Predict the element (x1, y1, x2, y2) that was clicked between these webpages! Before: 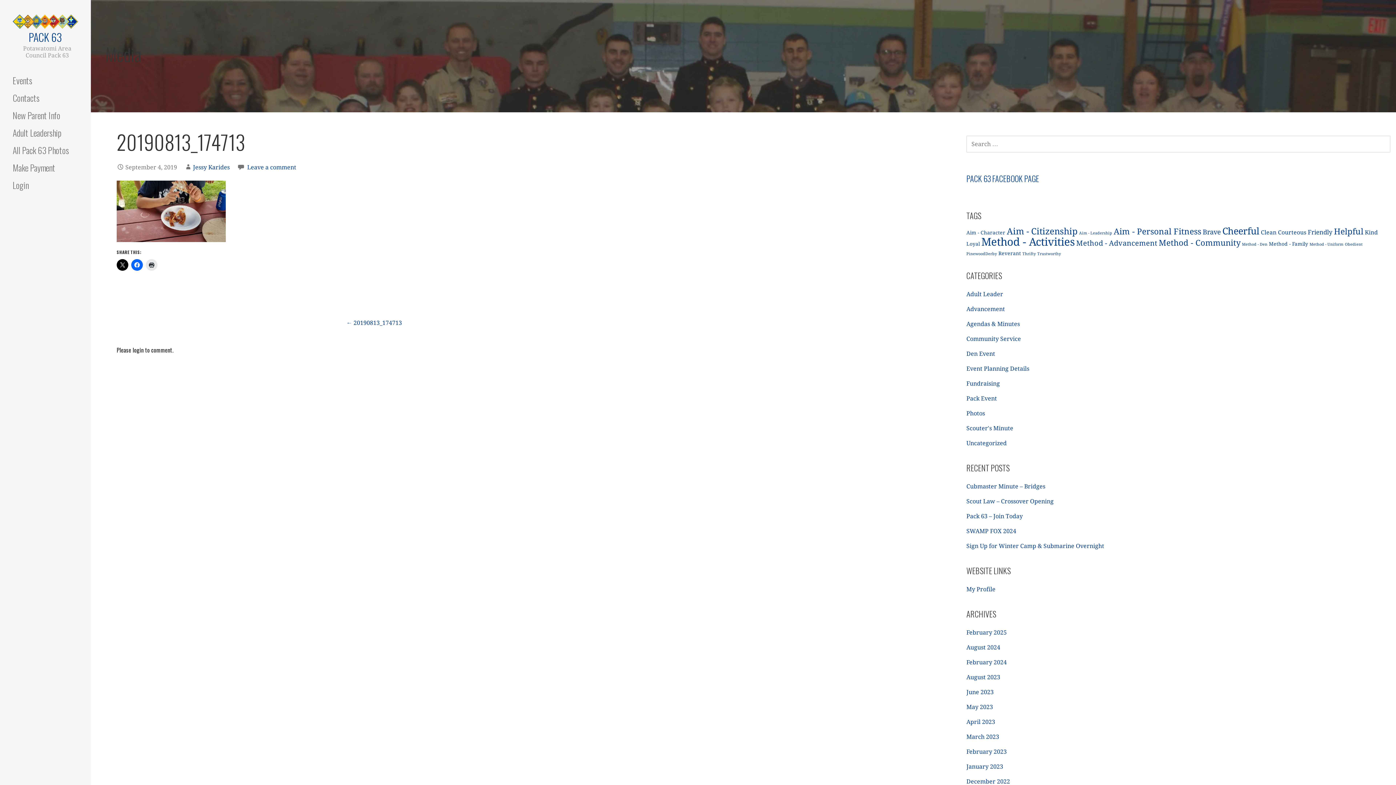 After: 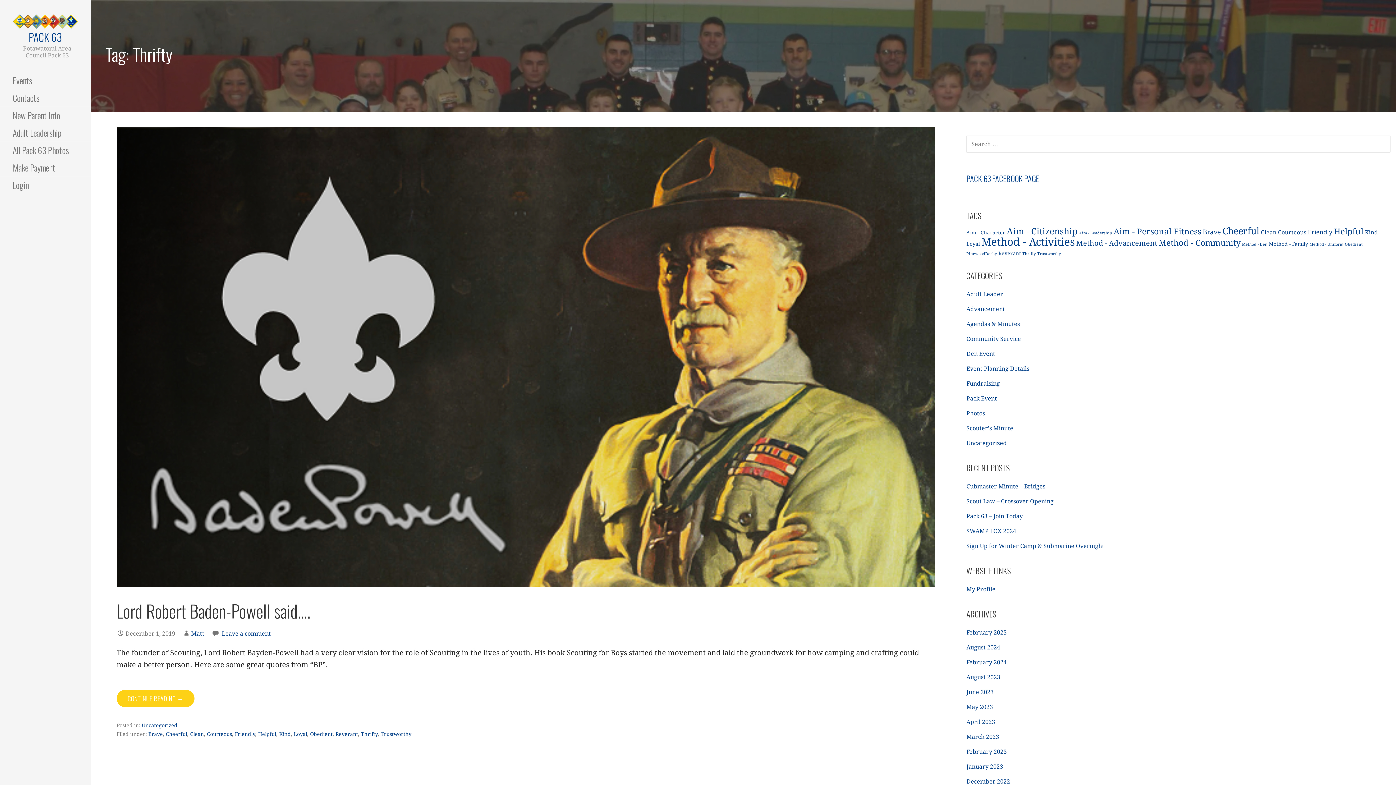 Action: bbox: (1022, 251, 1036, 256) label: Thrifty (1 item)